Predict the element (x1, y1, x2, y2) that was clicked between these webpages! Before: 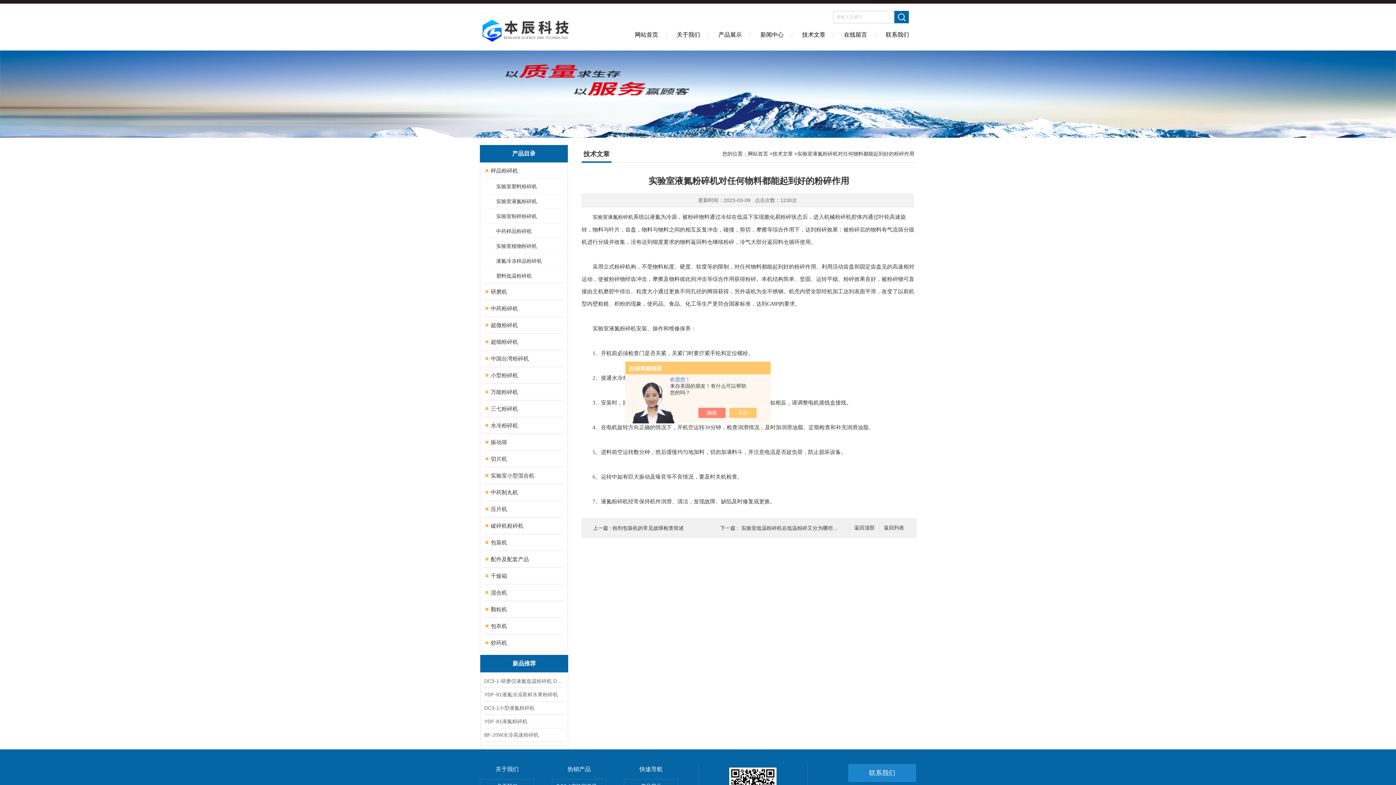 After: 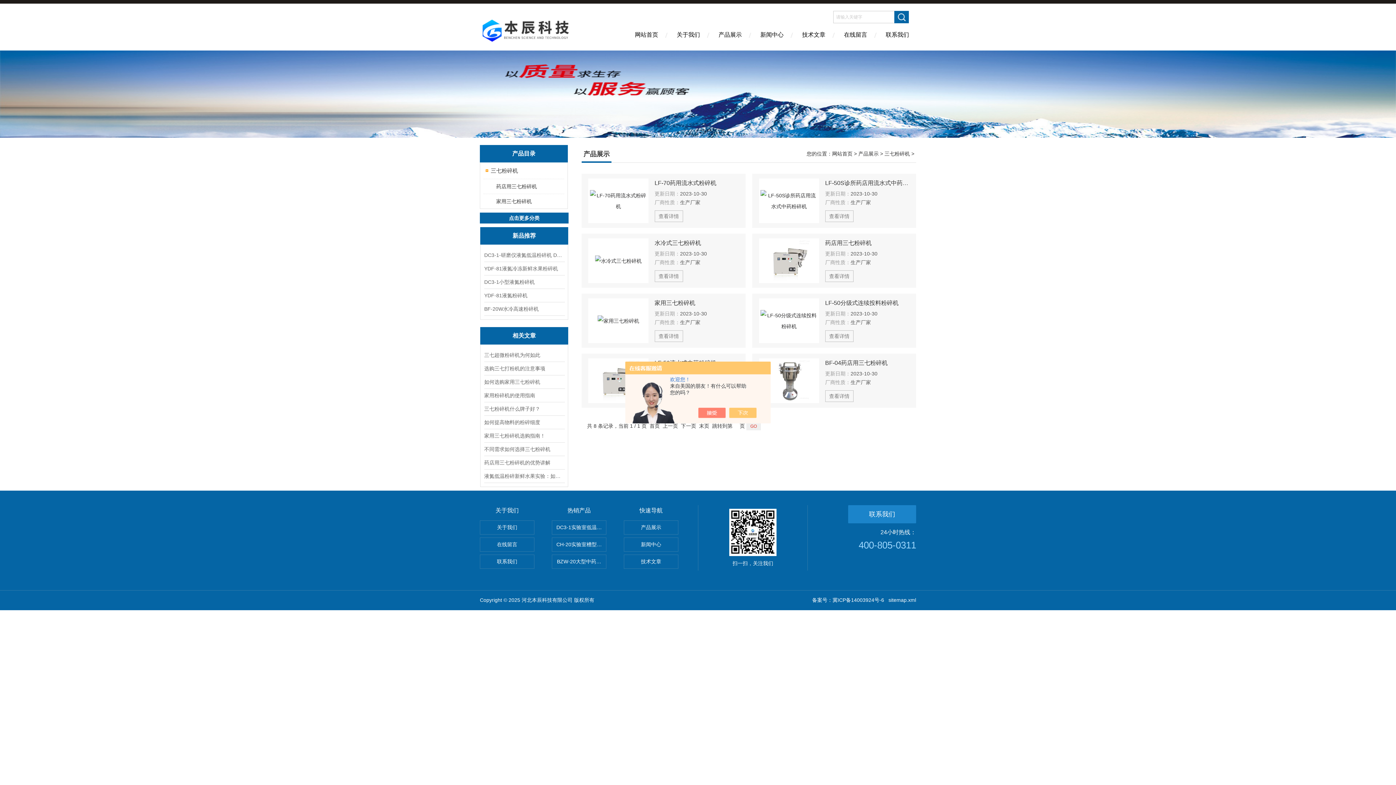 Action: label: 三七粉碎机 bbox: (483, 400, 558, 417)